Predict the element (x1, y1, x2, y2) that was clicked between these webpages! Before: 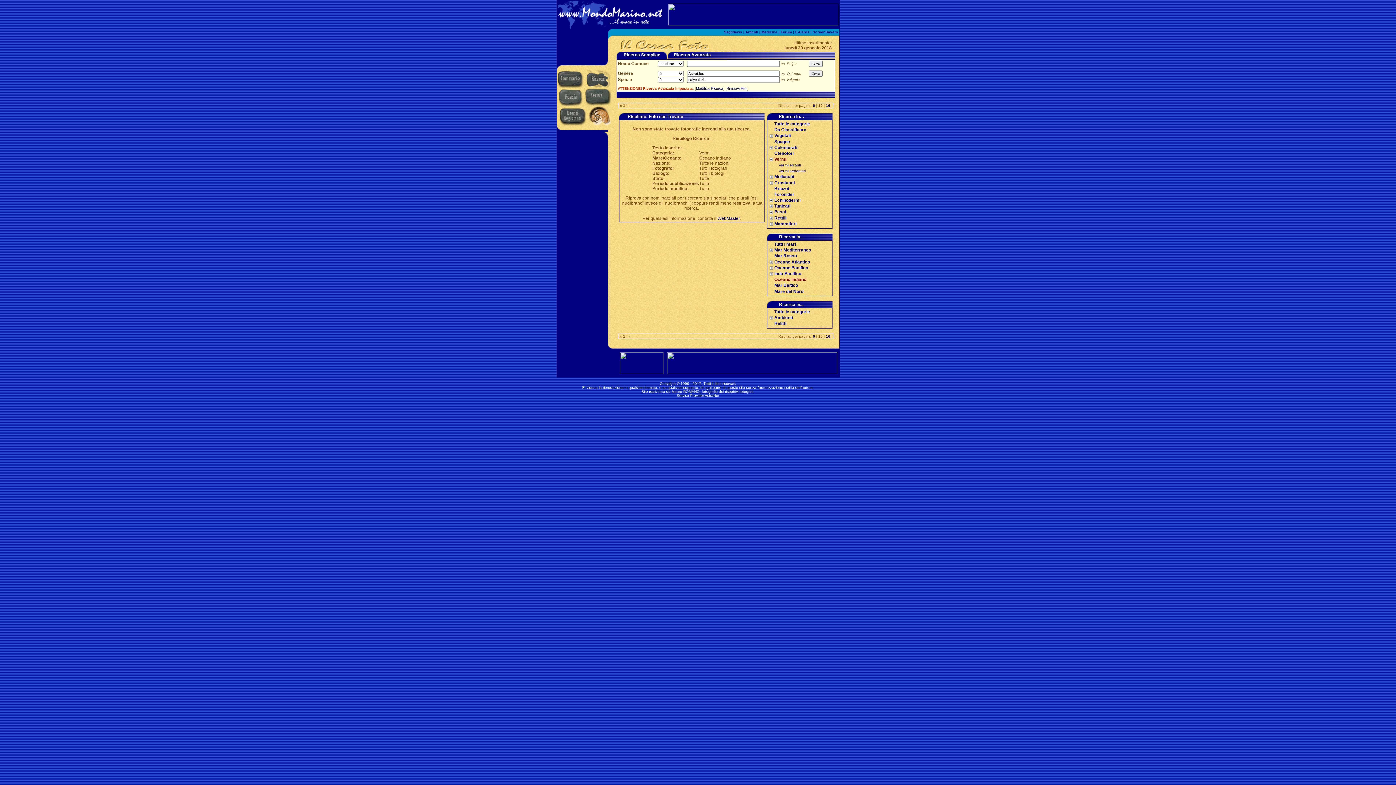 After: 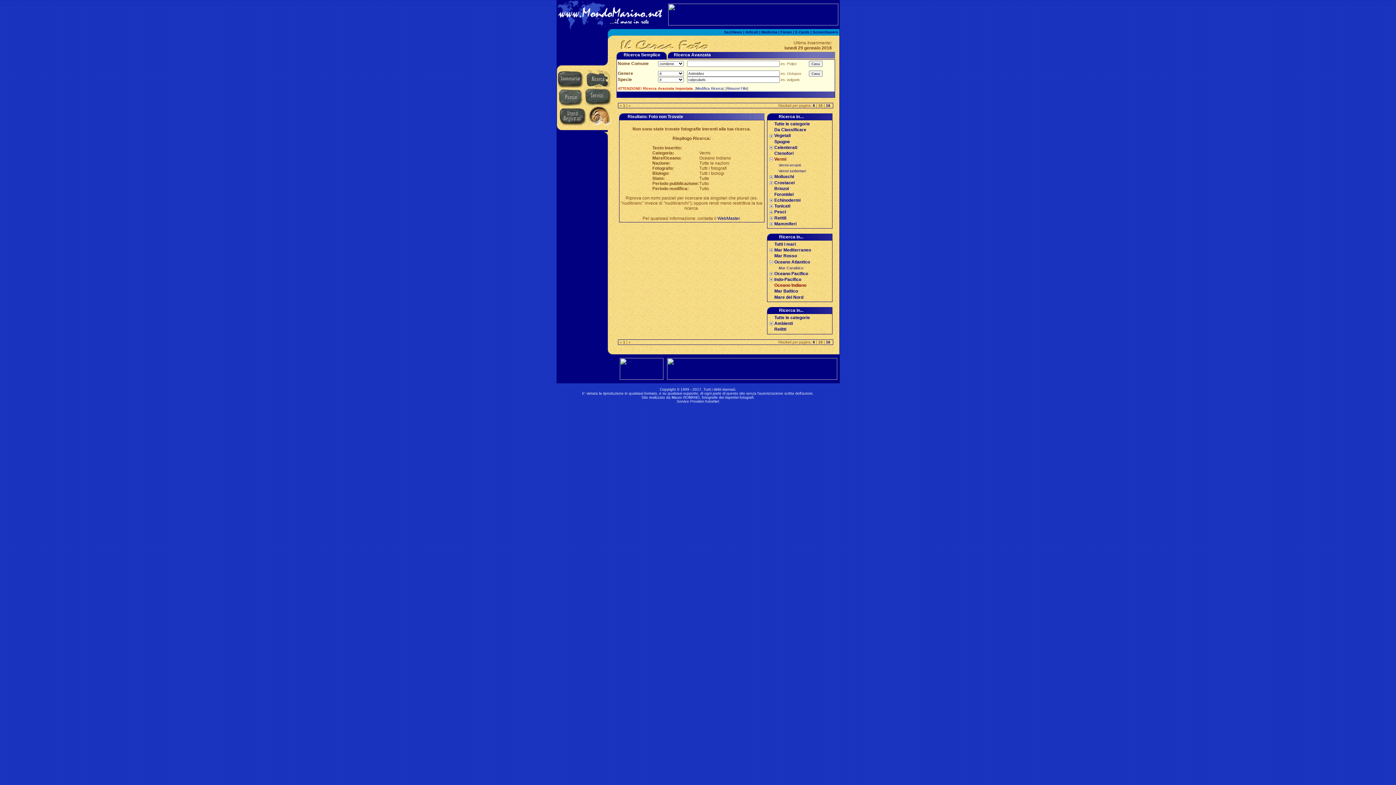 Action: bbox: (768, 259, 774, 264)